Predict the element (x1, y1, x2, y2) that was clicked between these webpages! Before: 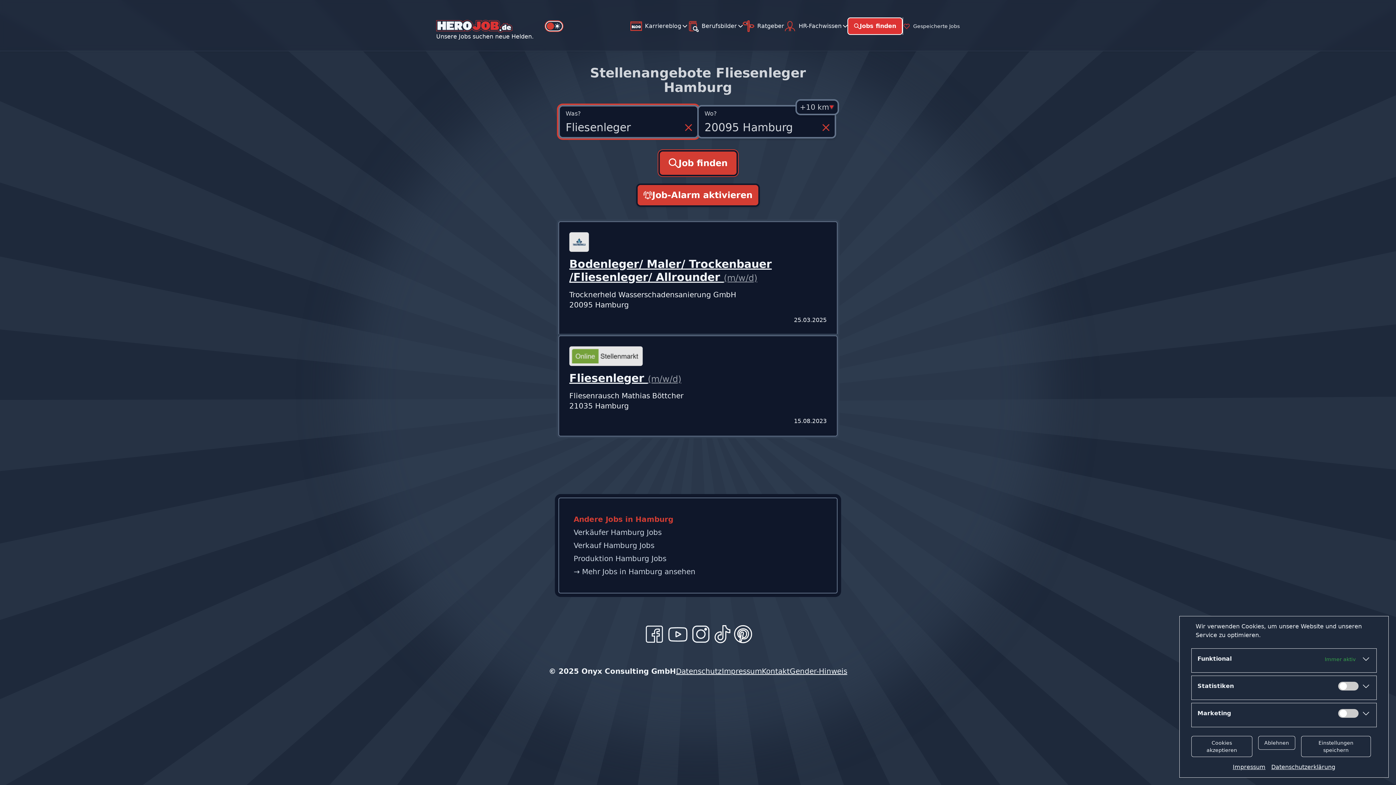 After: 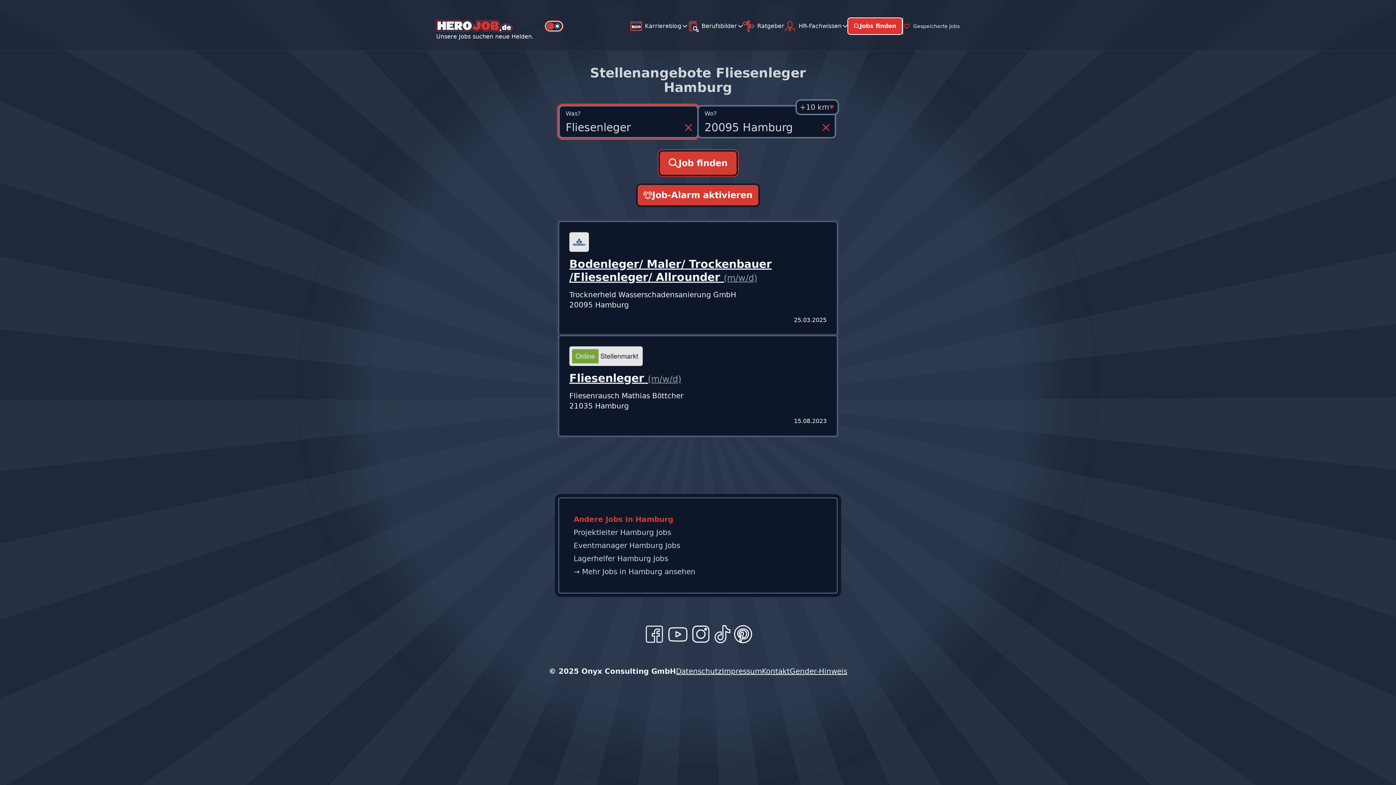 Action: label: Ablehnen bbox: (1258, 736, 1295, 750)